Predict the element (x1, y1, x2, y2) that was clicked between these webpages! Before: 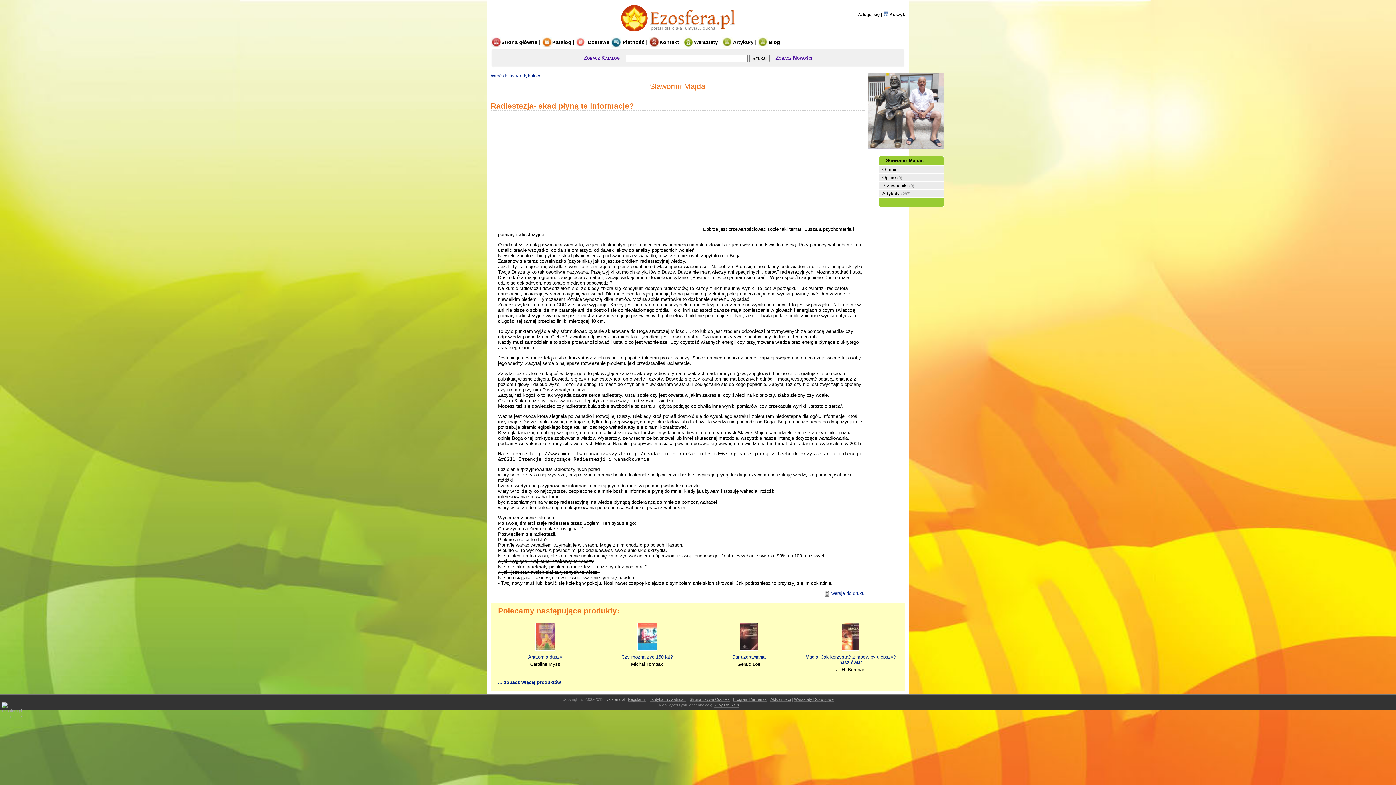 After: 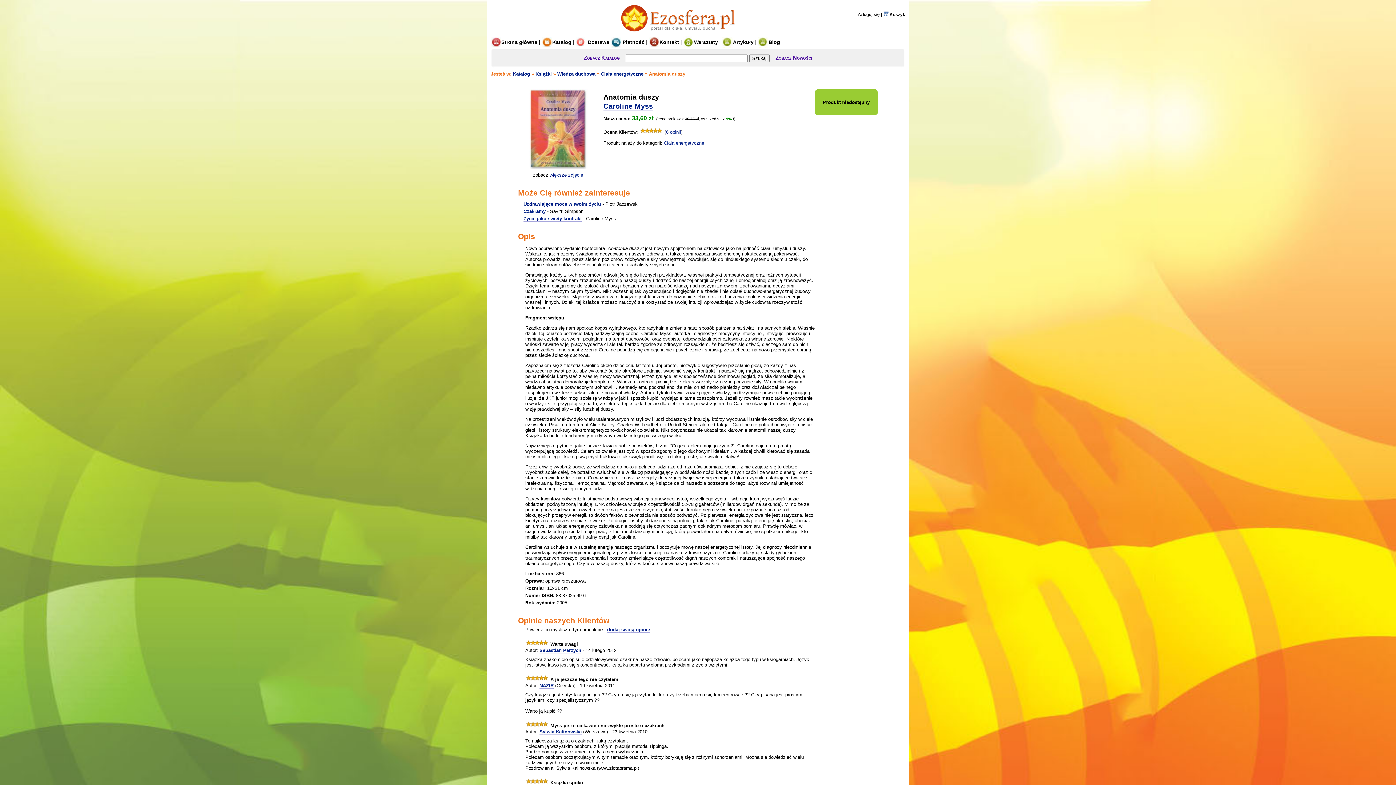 Action: bbox: (535, 650, 555, 655)